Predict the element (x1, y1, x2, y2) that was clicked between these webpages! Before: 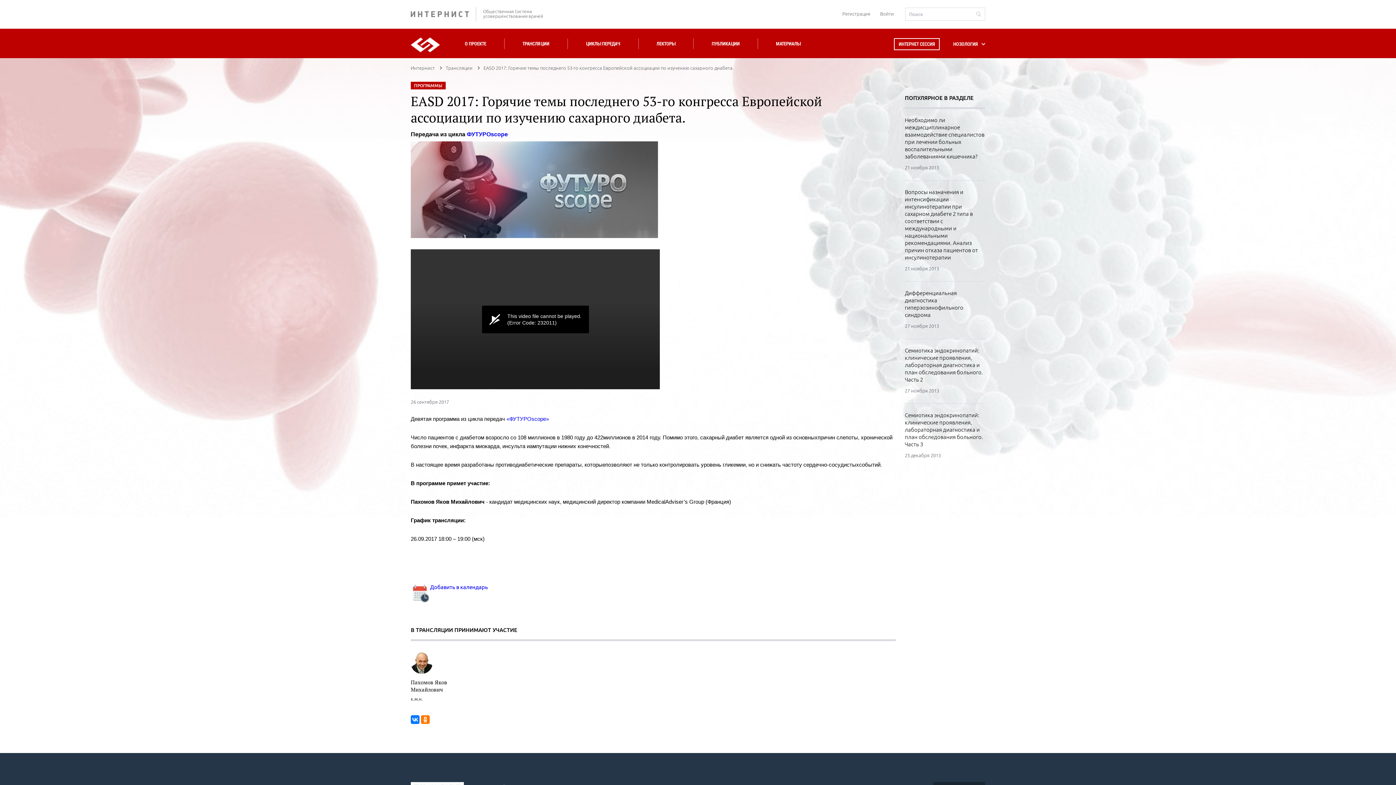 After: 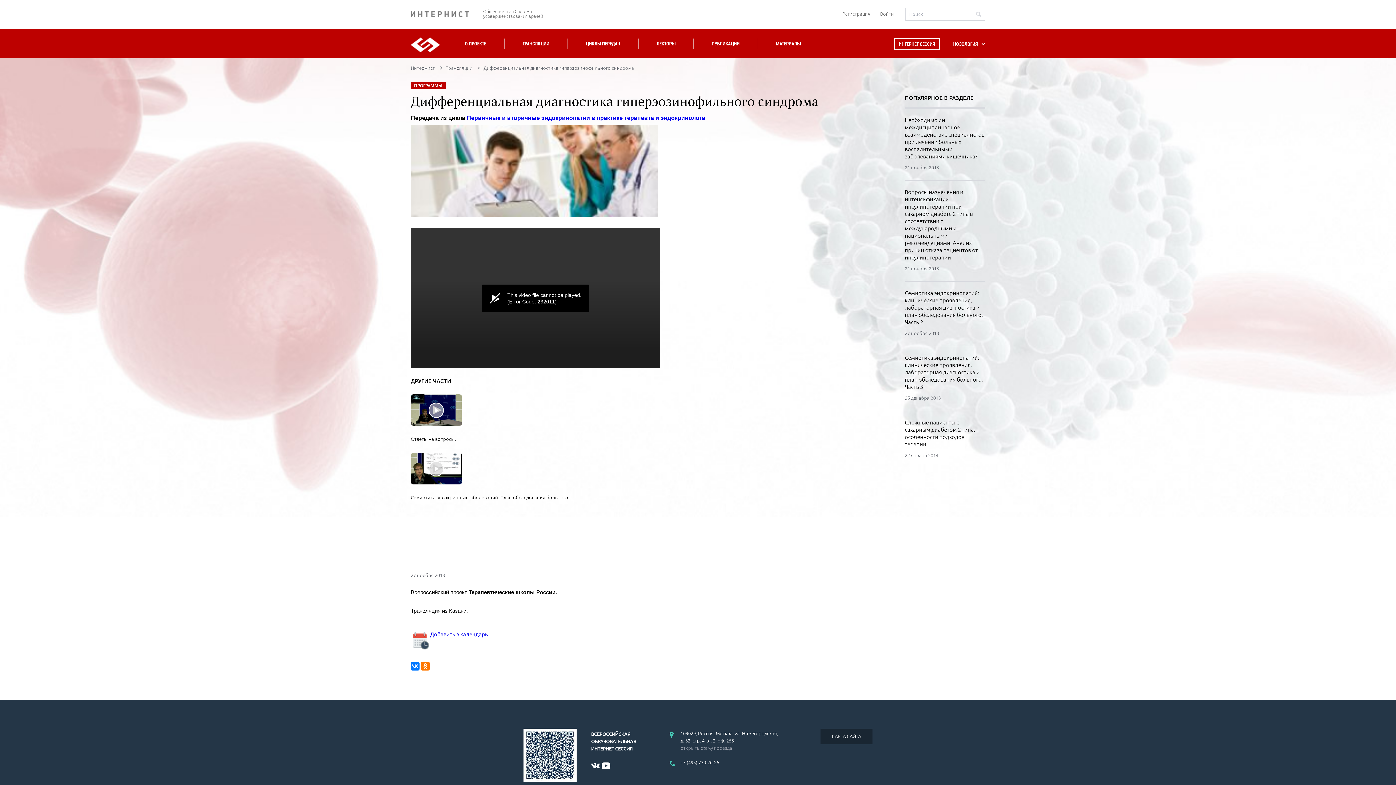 Action: label: Дифференциальная диагностика гиперэозинофильного синдрома bbox: (905, 289, 985, 318)